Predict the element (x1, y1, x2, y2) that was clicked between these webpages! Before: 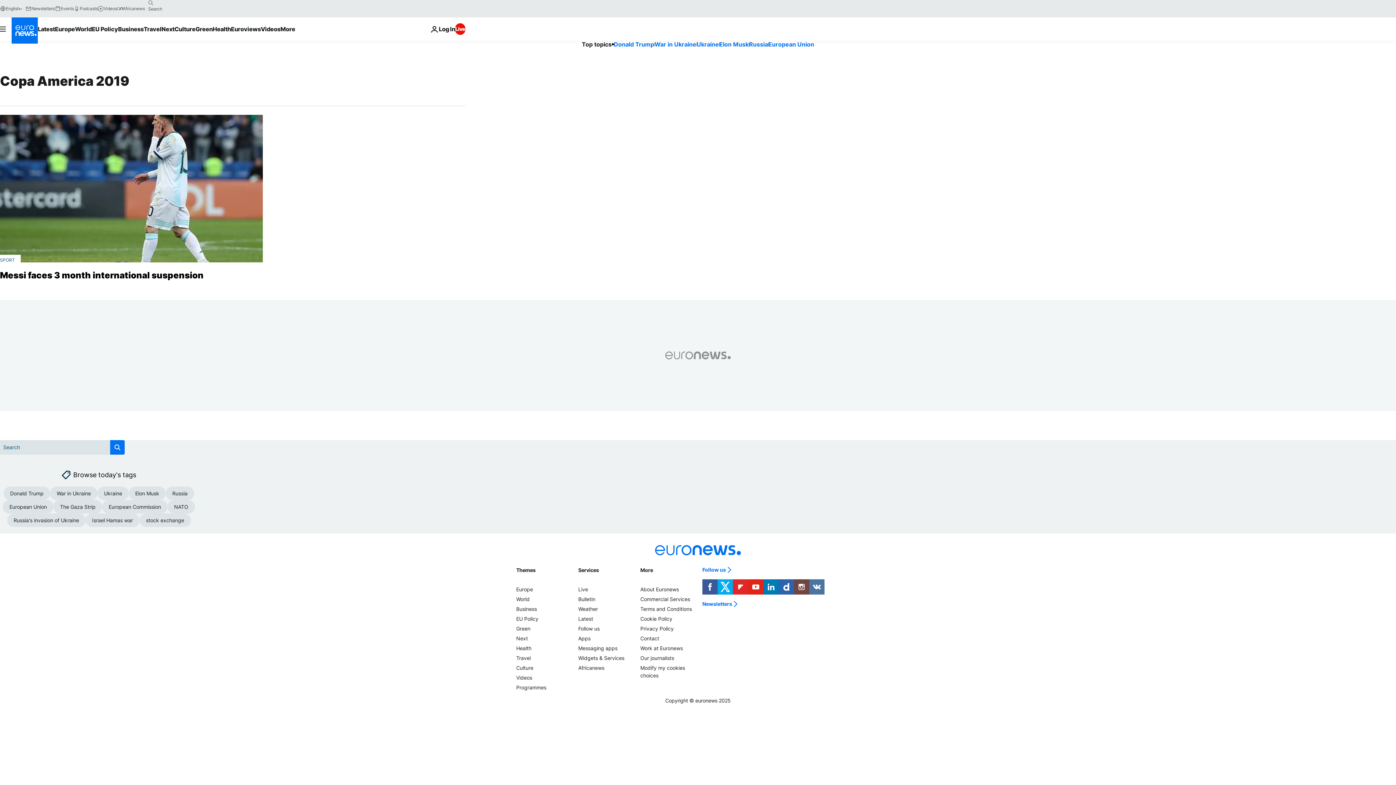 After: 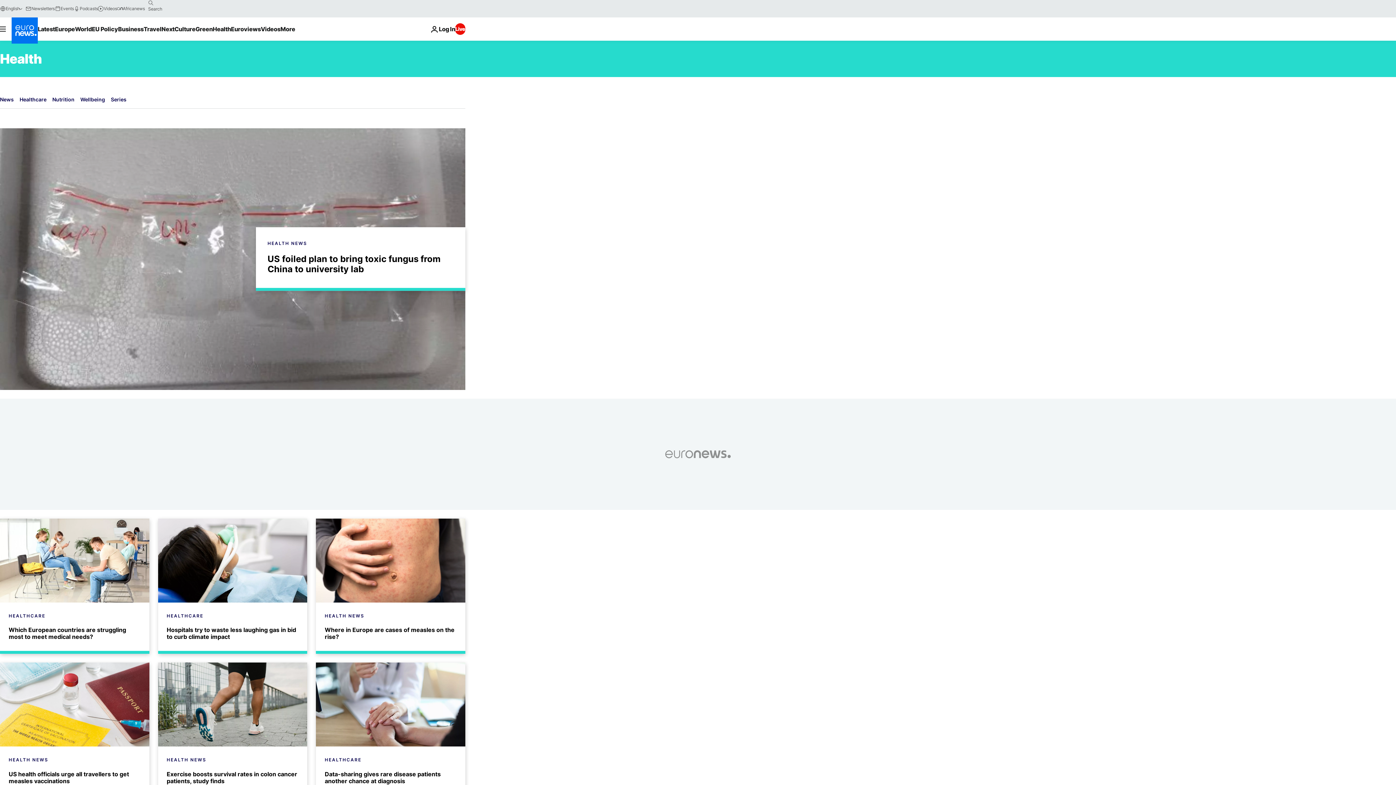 Action: bbox: (516, 645, 531, 651) label: Health